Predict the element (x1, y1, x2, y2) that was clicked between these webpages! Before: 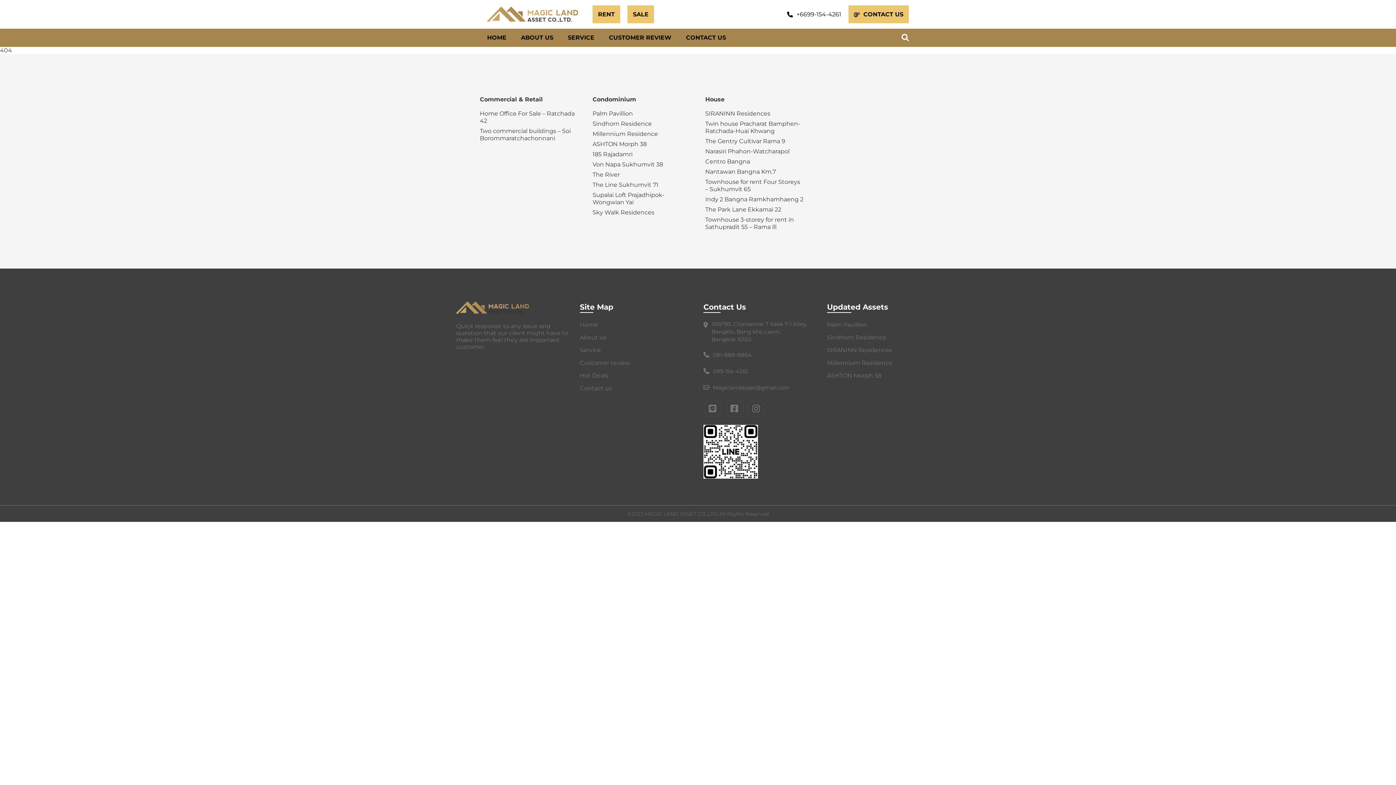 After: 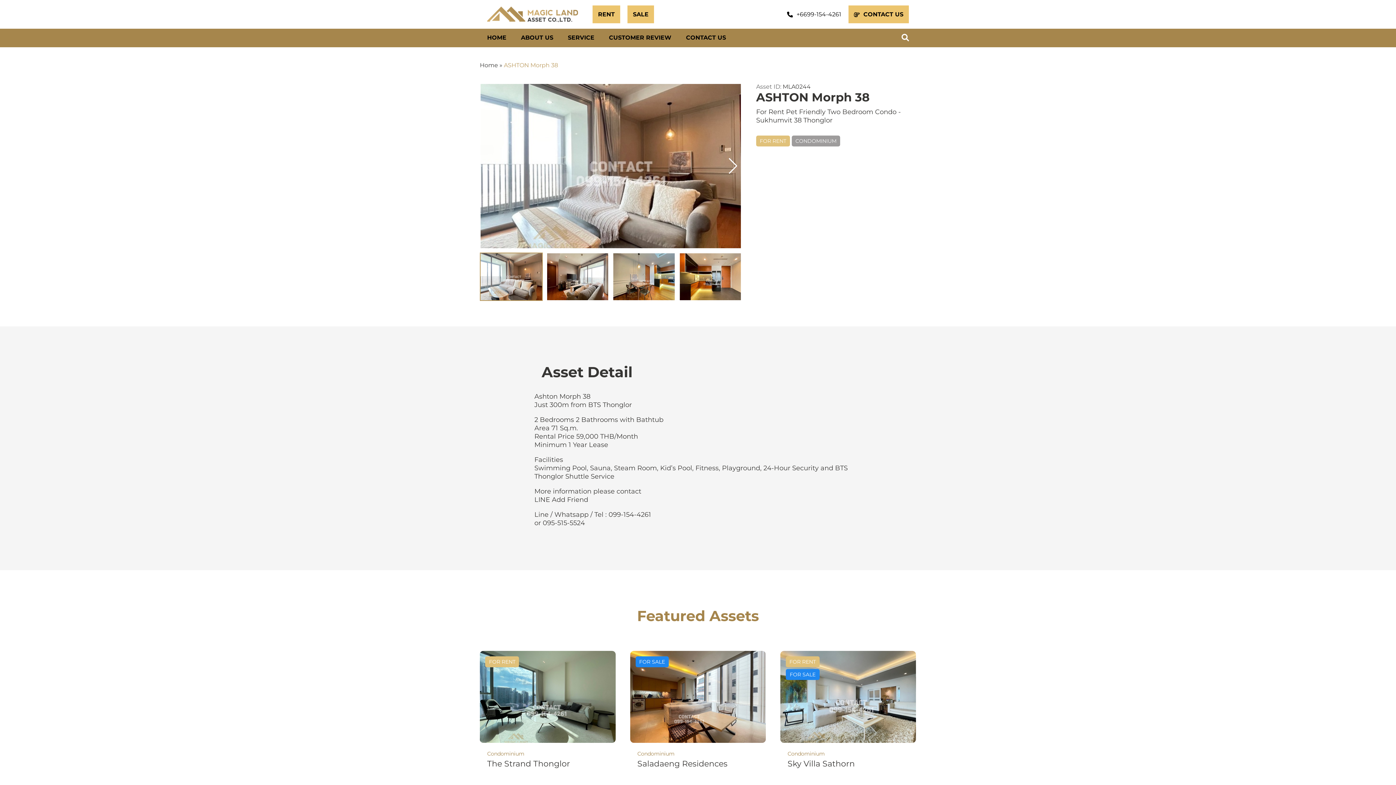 Action: bbox: (827, 372, 881, 379) label: ASHTON Morph 38